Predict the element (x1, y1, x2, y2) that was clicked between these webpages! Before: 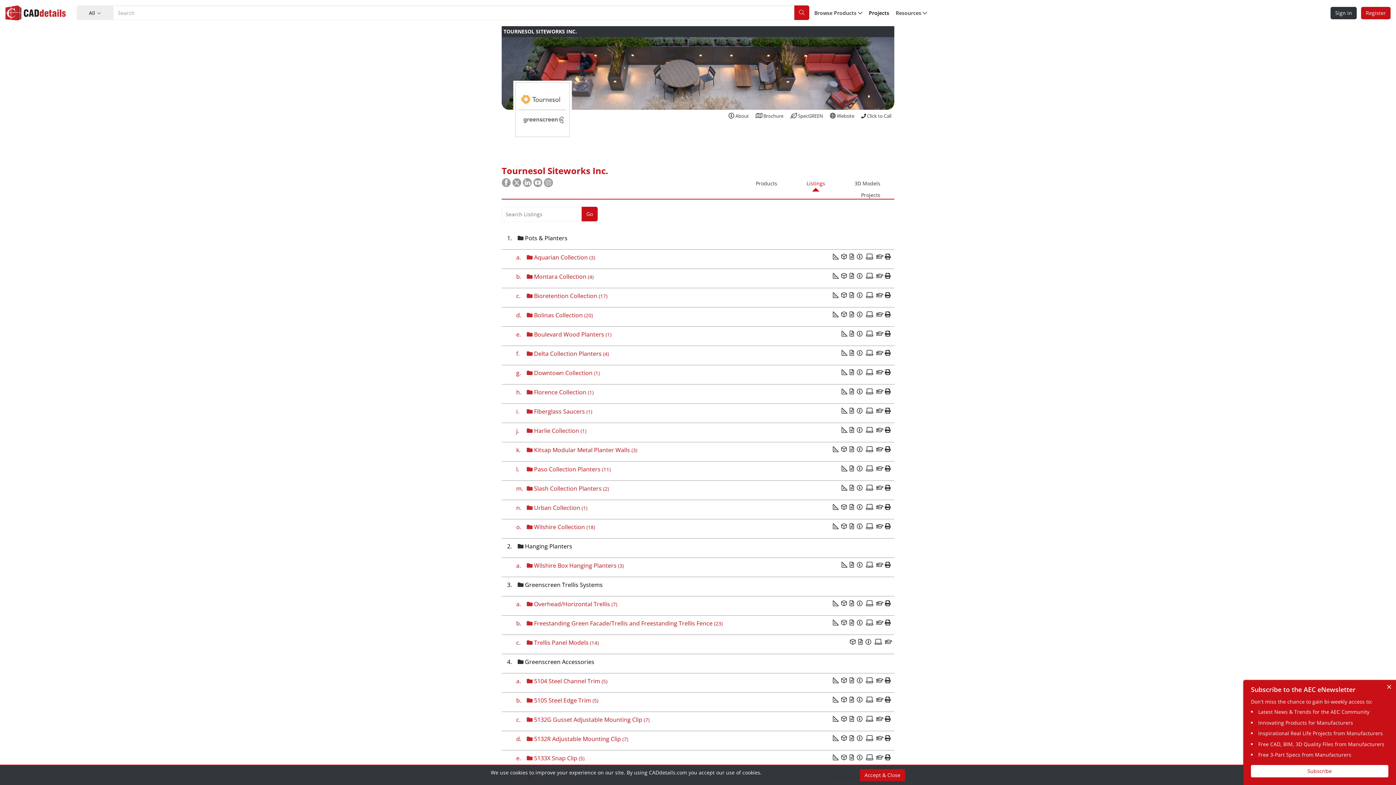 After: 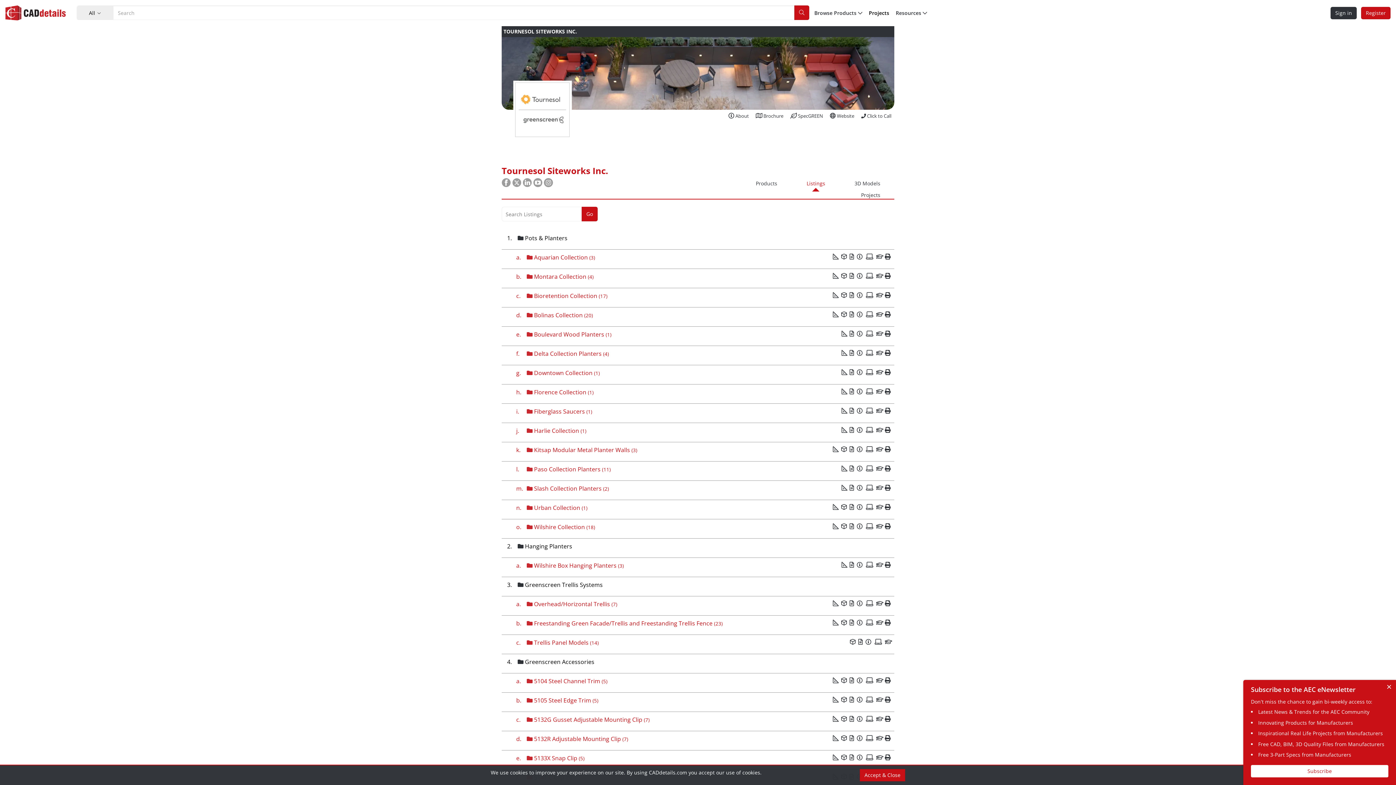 Action: label: Go bbox: (581, 206, 597, 221)